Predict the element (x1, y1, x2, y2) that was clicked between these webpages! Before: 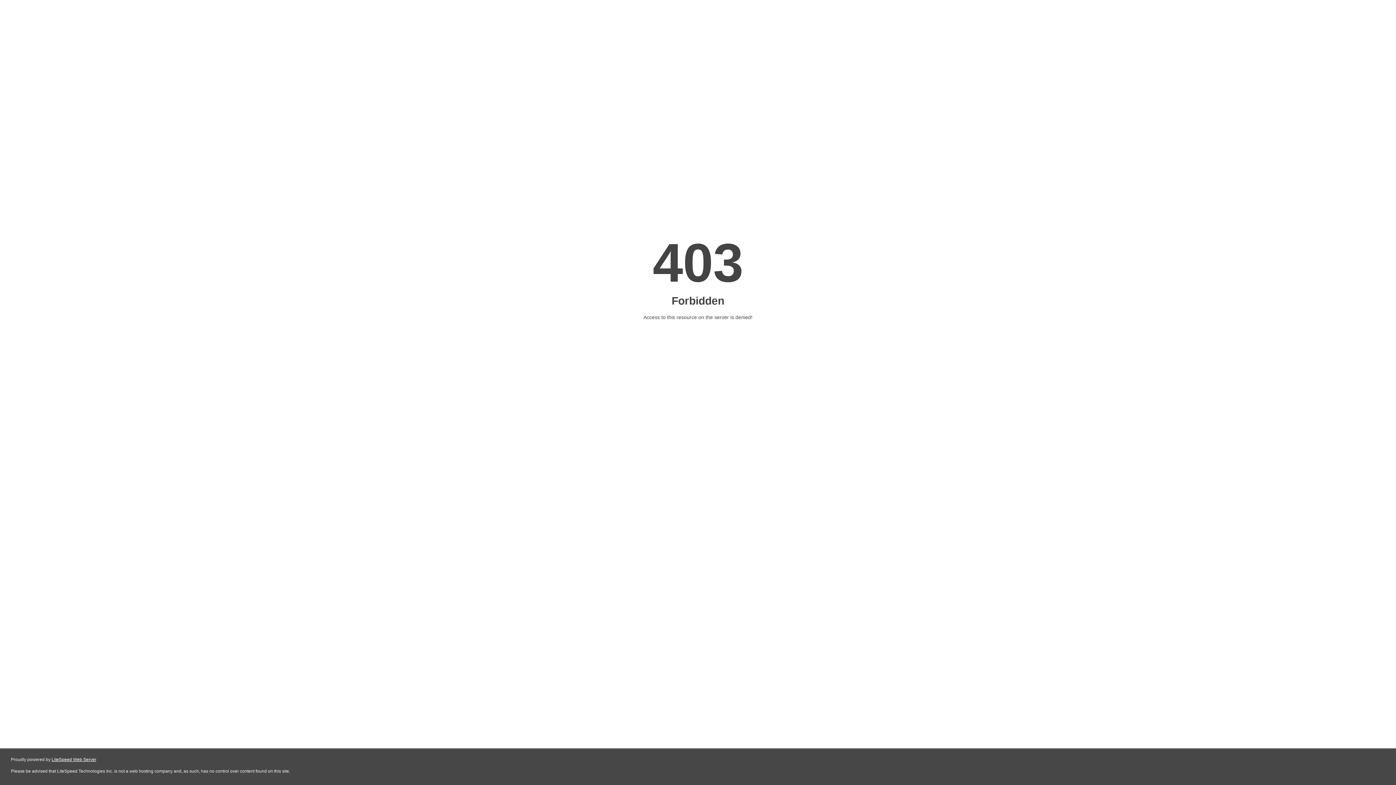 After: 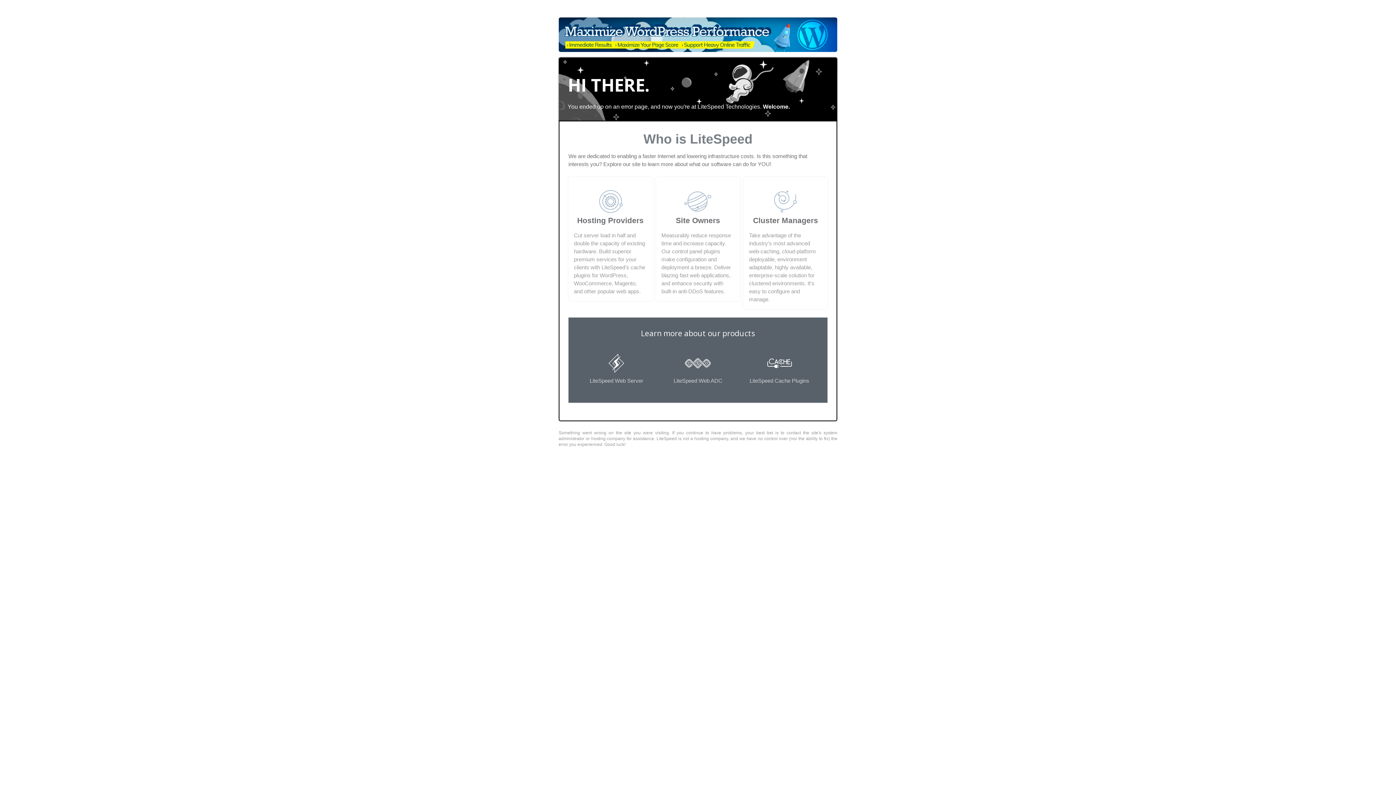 Action: label: LiteSpeed Web Server bbox: (51, 757, 96, 762)